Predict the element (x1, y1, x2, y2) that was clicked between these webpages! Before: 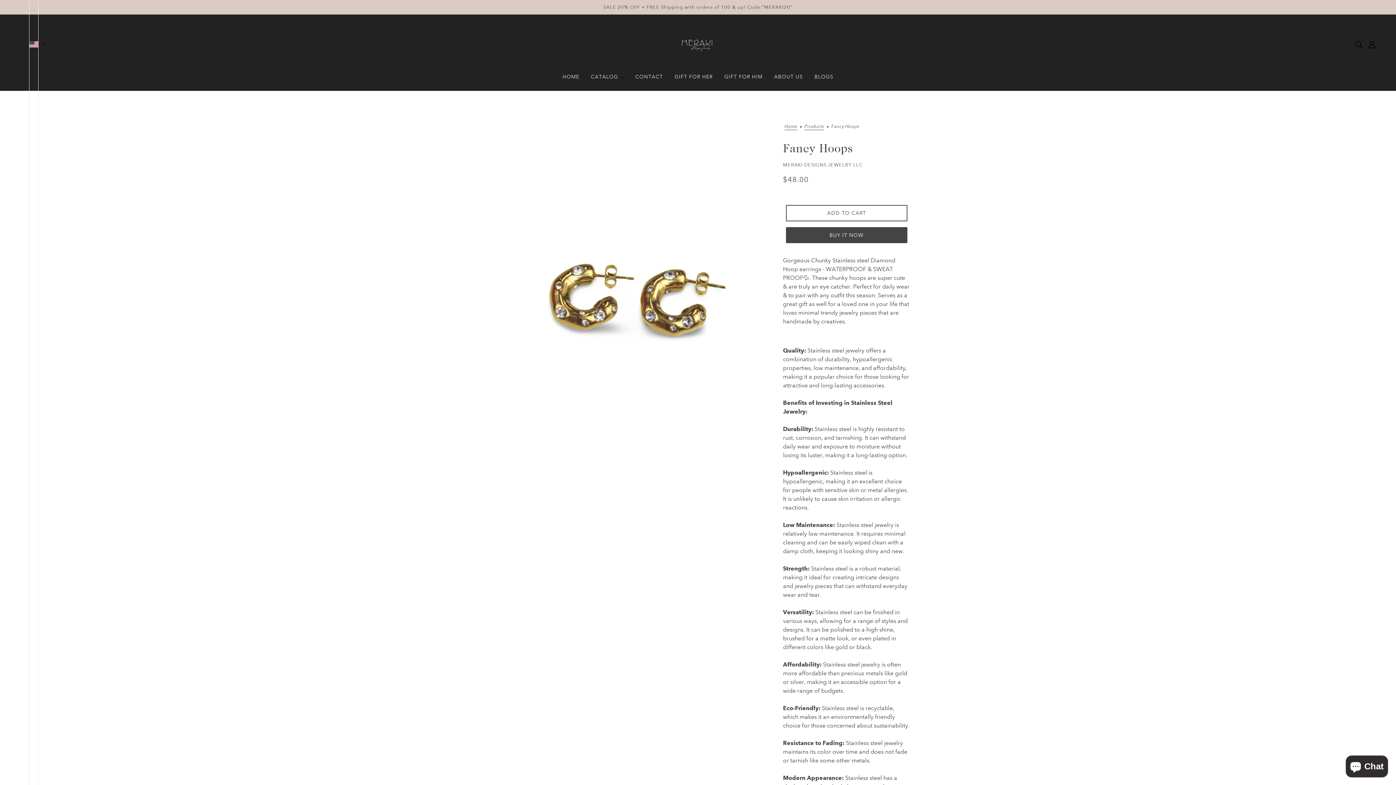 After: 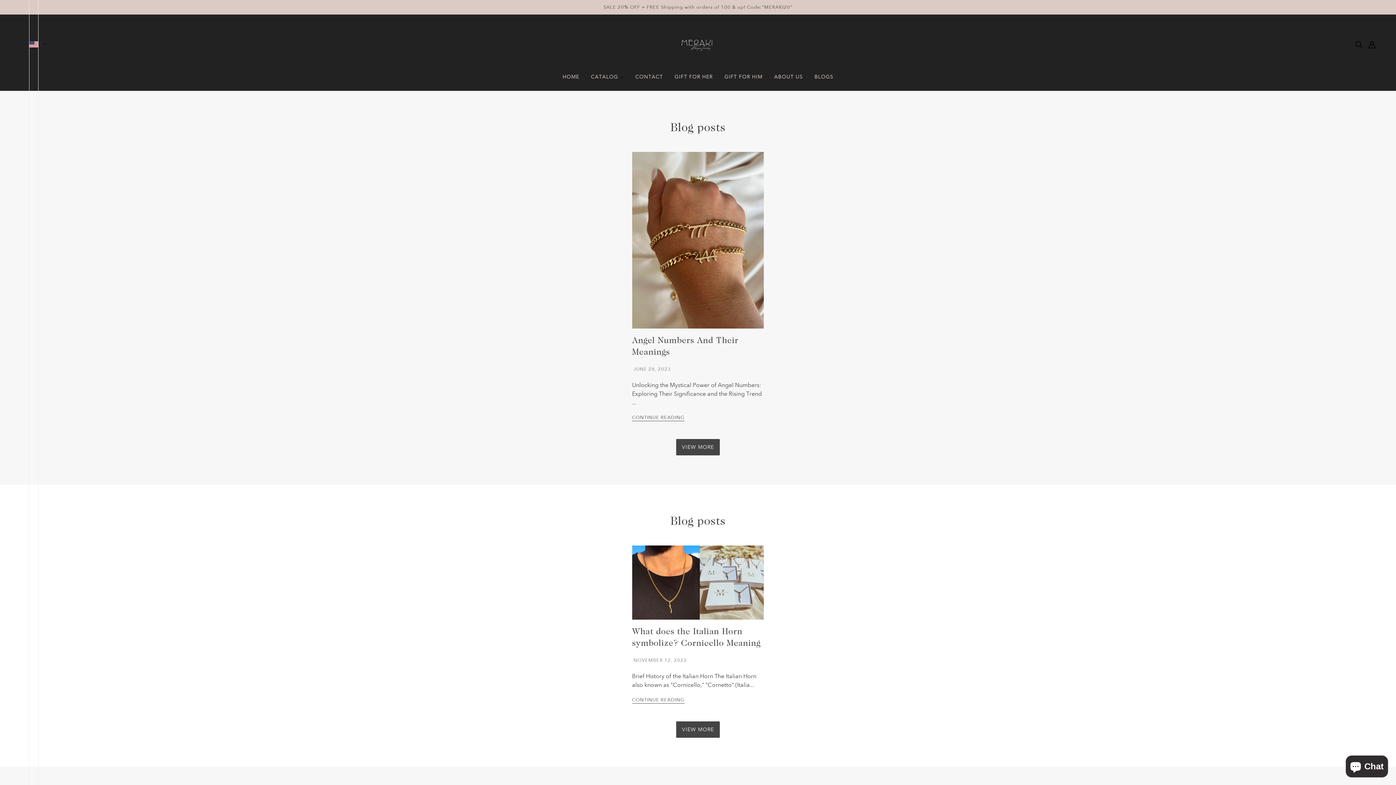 Action: bbox: (808, 68, 839, 90) label: BLOGS